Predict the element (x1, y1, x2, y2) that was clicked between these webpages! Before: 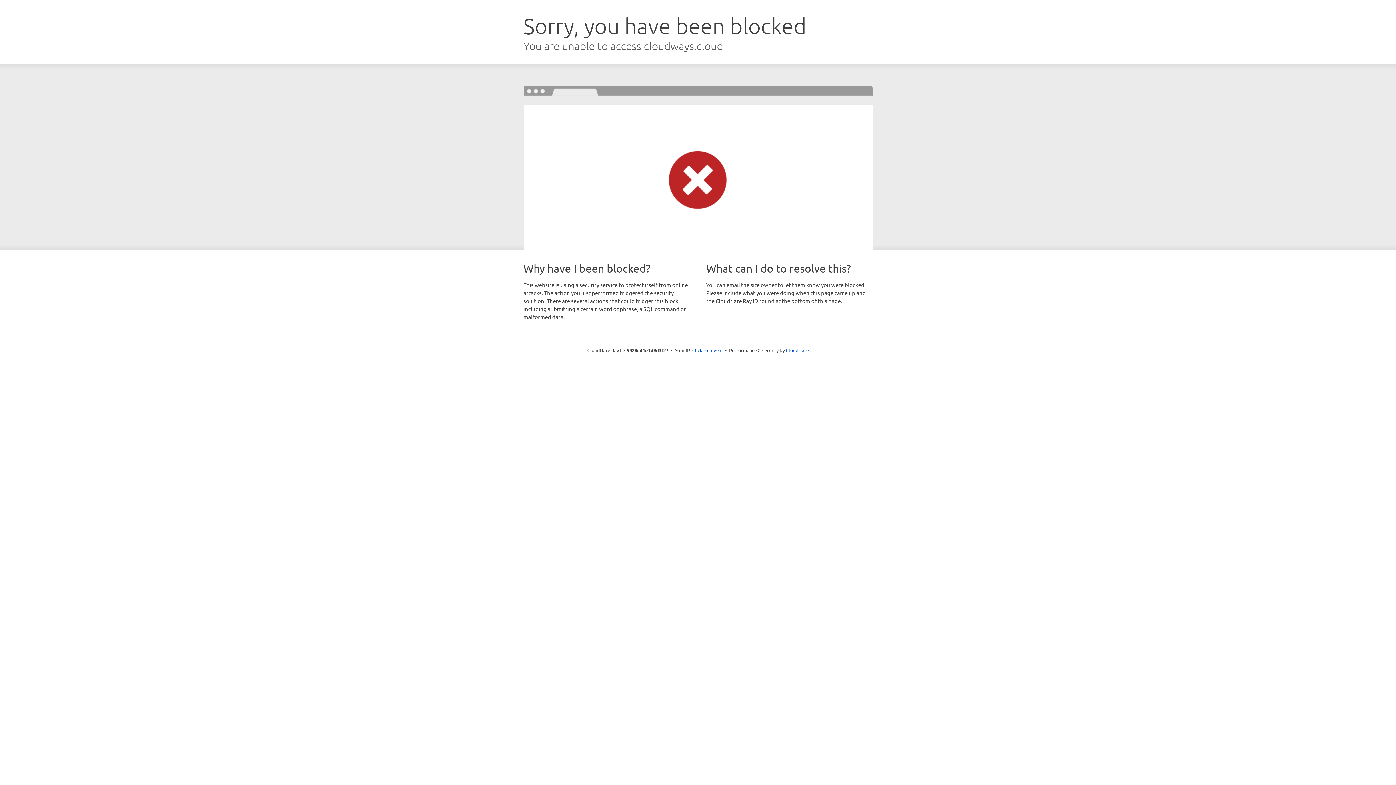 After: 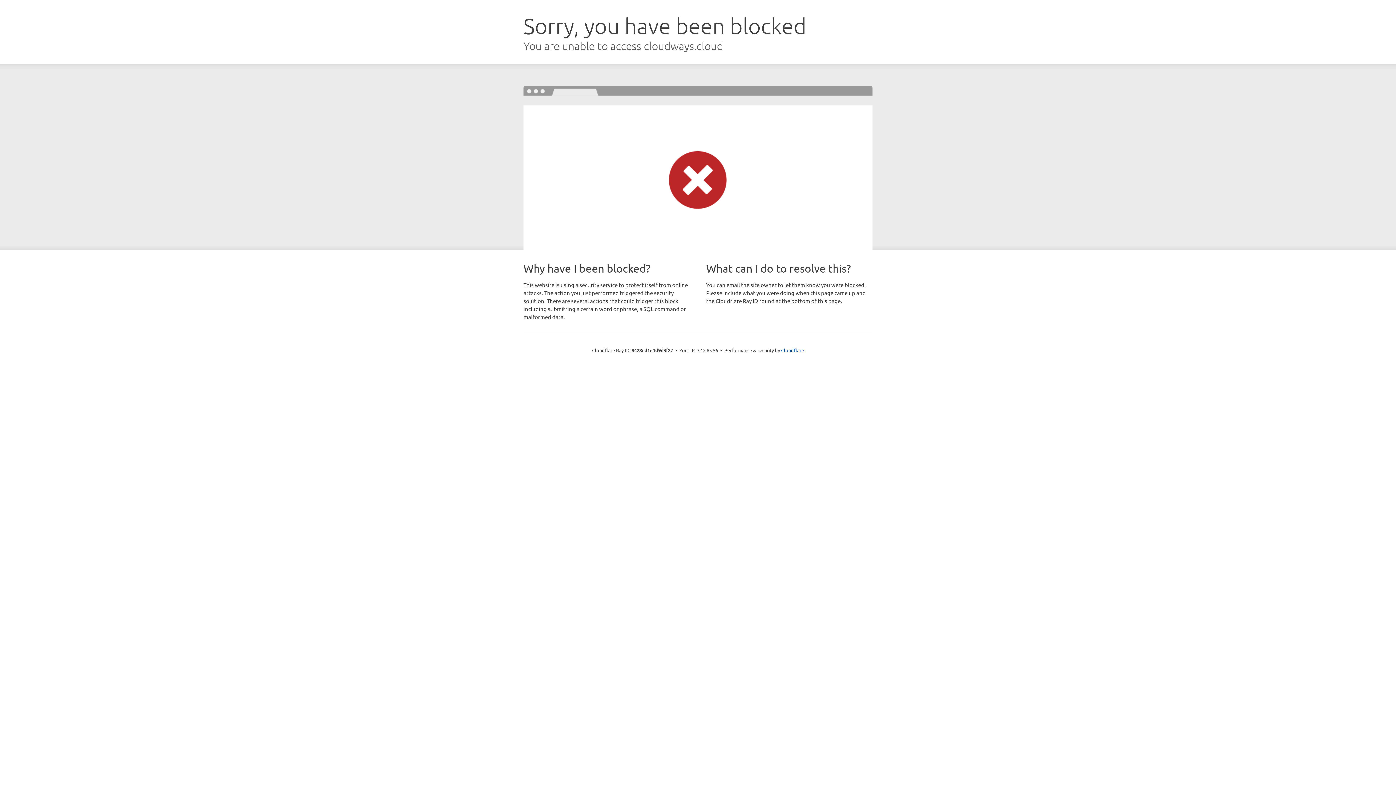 Action: bbox: (692, 346, 722, 353) label: Click to reveal